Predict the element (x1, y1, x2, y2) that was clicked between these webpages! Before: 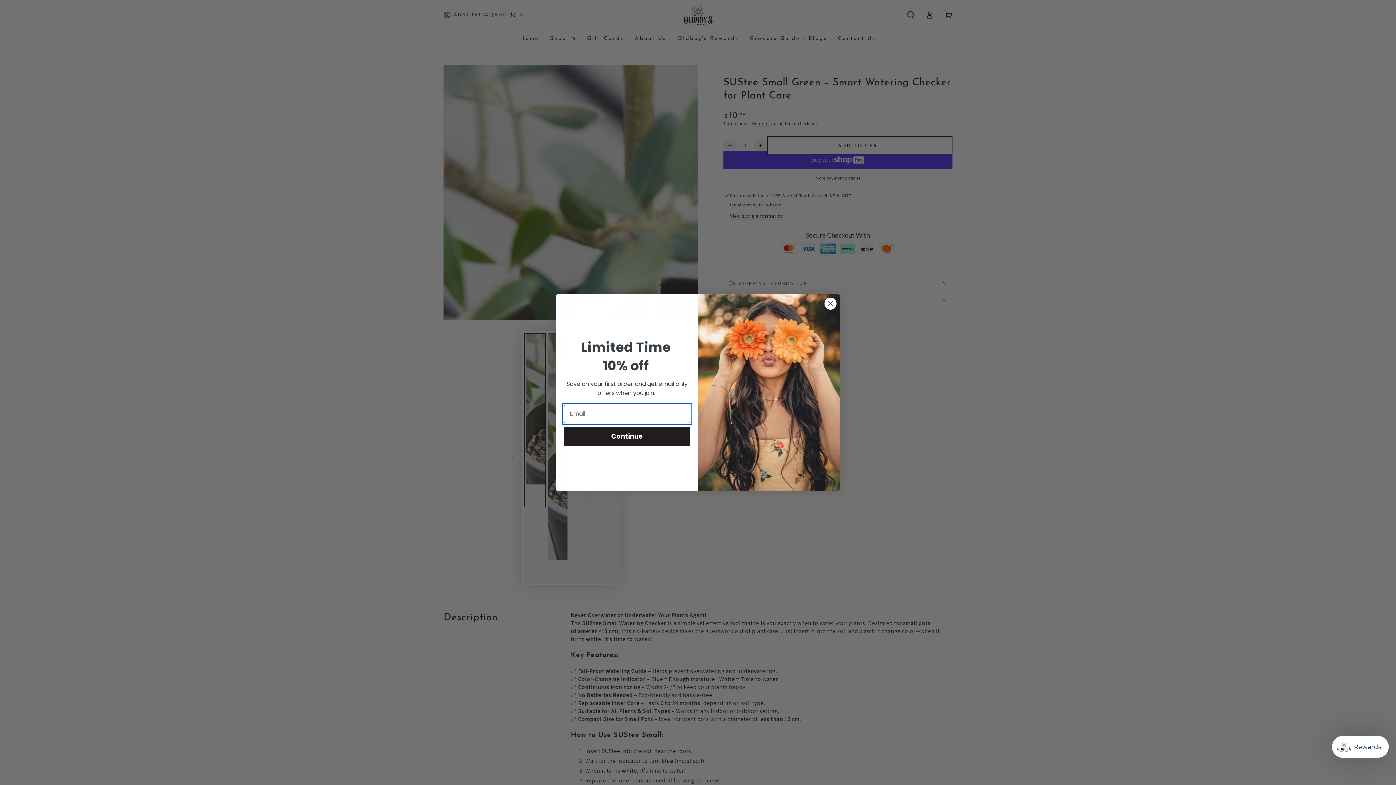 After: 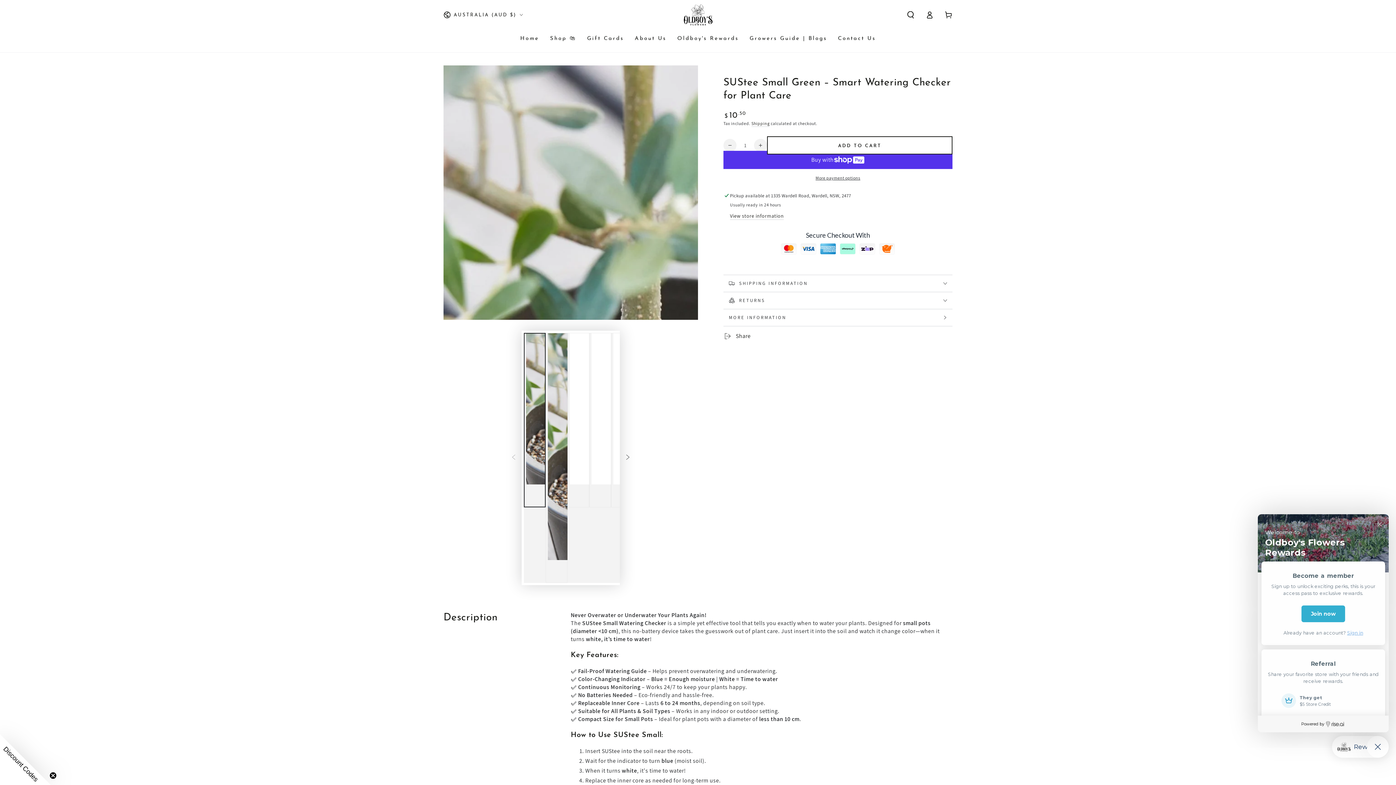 Action: bbox: (1332, 736, 1389, 758) label: Rewards